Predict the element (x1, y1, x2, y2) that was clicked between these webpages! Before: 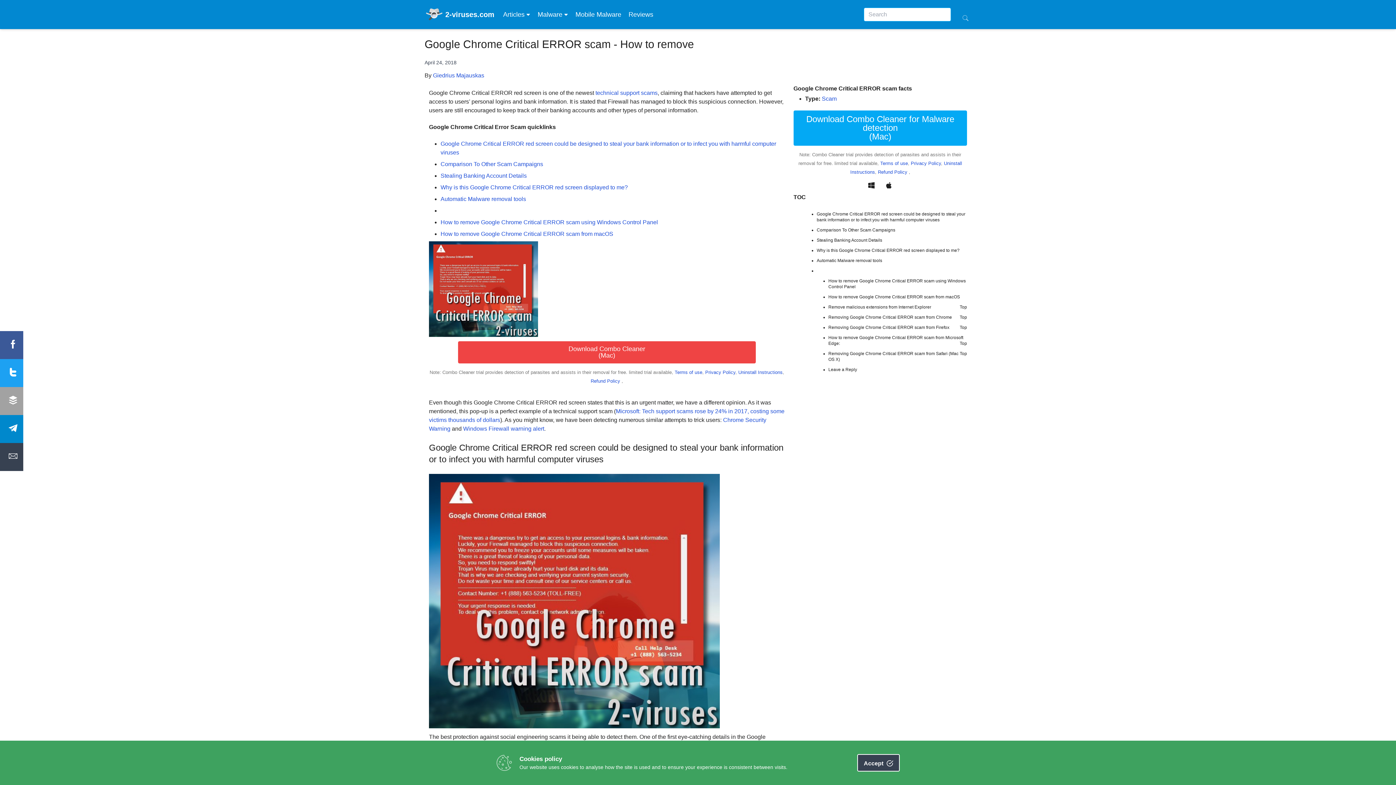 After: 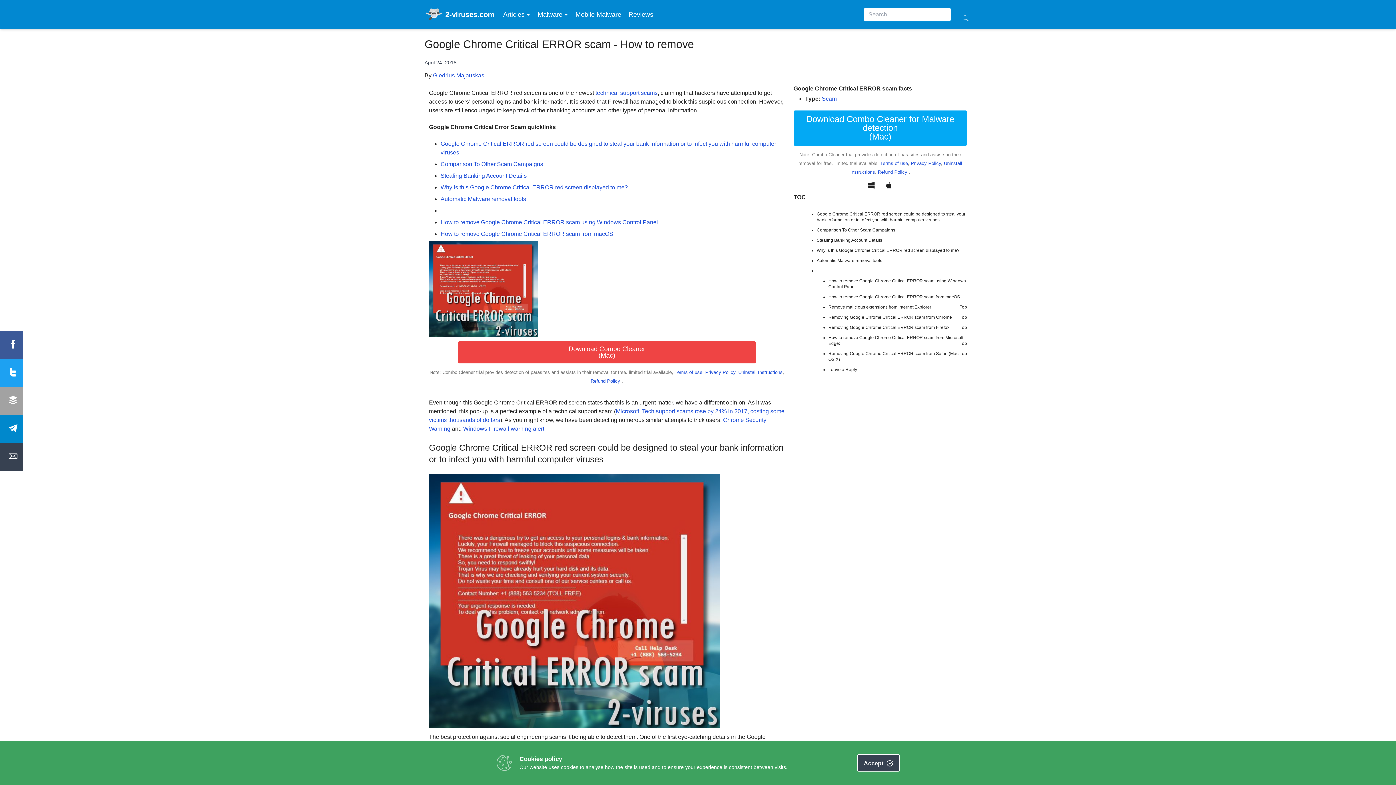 Action: label: Top bbox: (959, 350, 967, 357)